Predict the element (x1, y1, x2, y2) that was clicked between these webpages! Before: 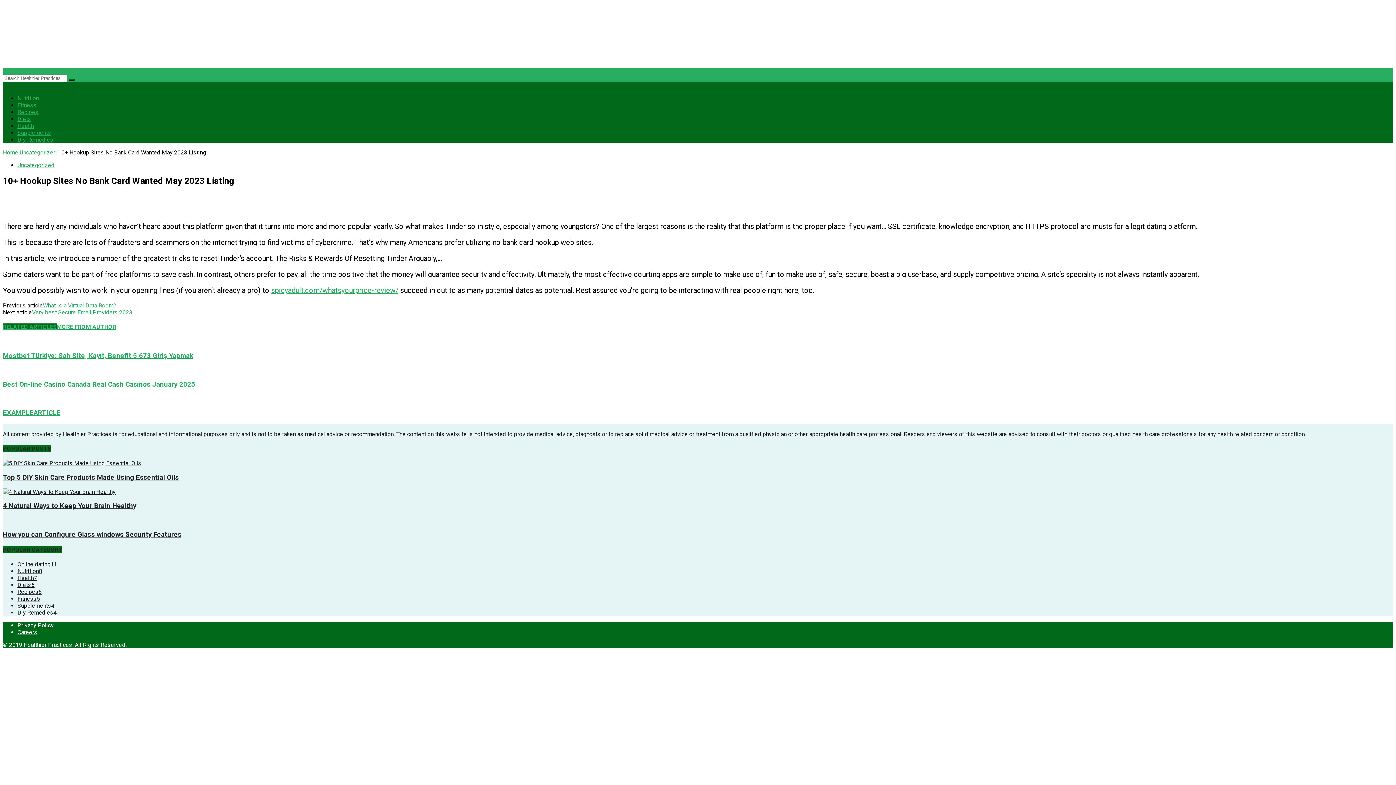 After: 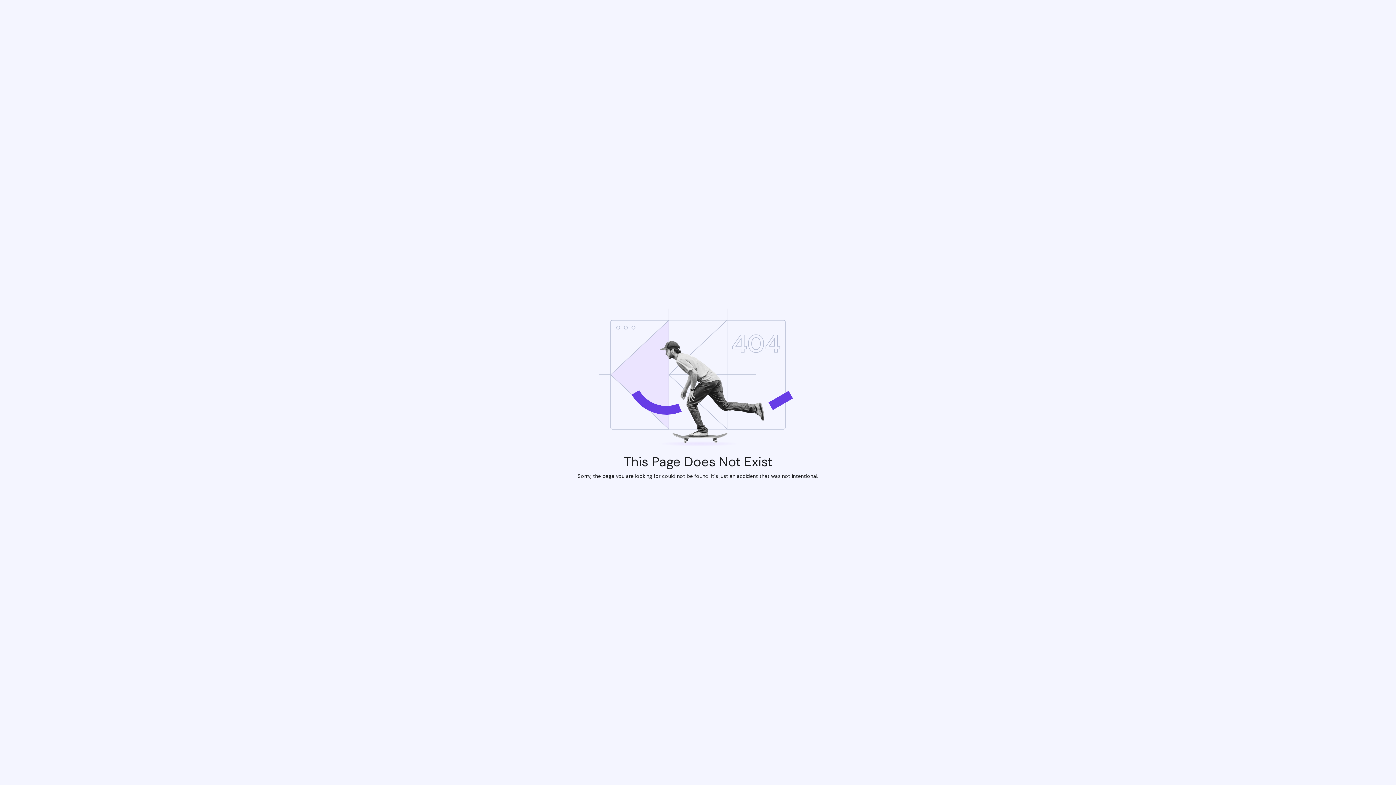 Action: bbox: (271, 286, 398, 294) label: spicyadult.com/whatsyourprice-review/